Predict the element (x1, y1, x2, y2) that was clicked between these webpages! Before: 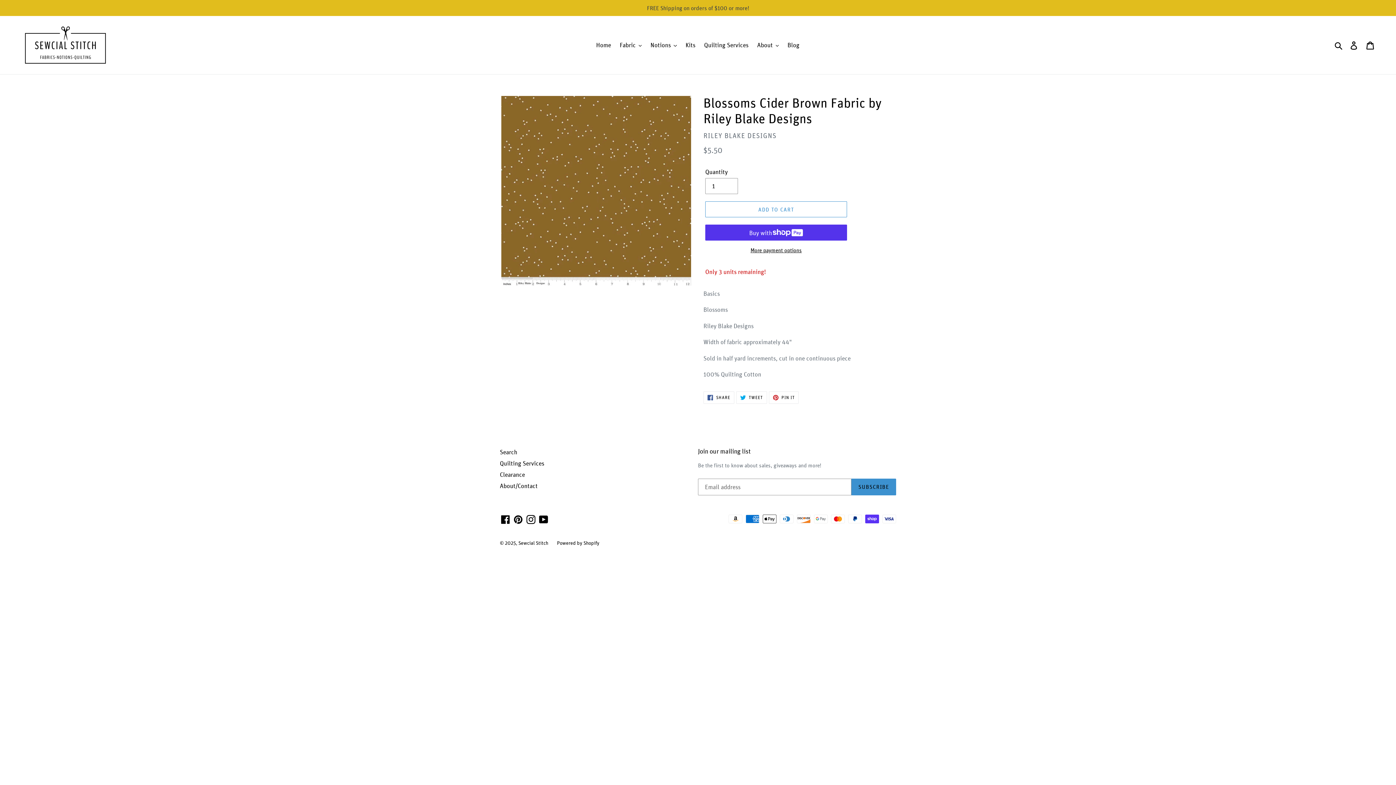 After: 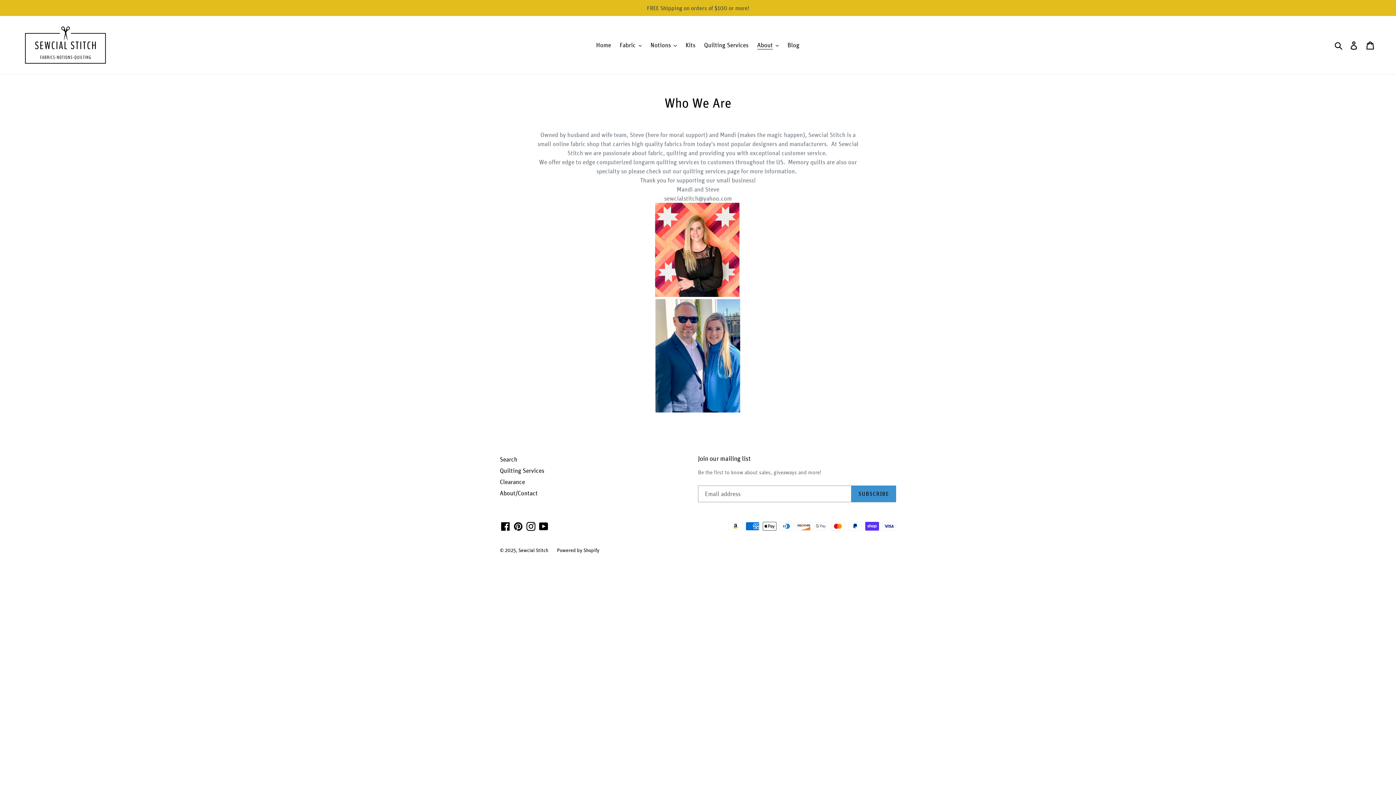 Action: bbox: (500, 481, 537, 490) label: About/Contact